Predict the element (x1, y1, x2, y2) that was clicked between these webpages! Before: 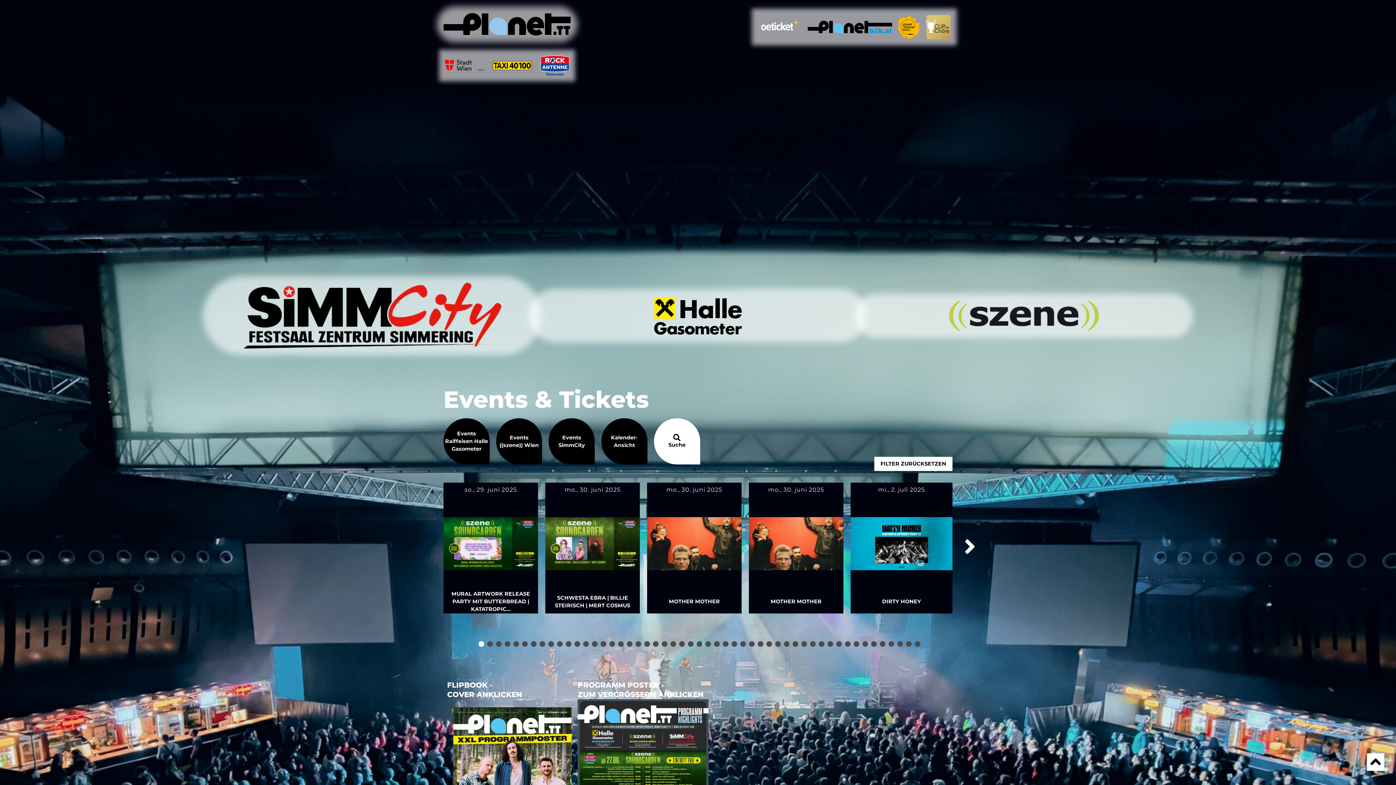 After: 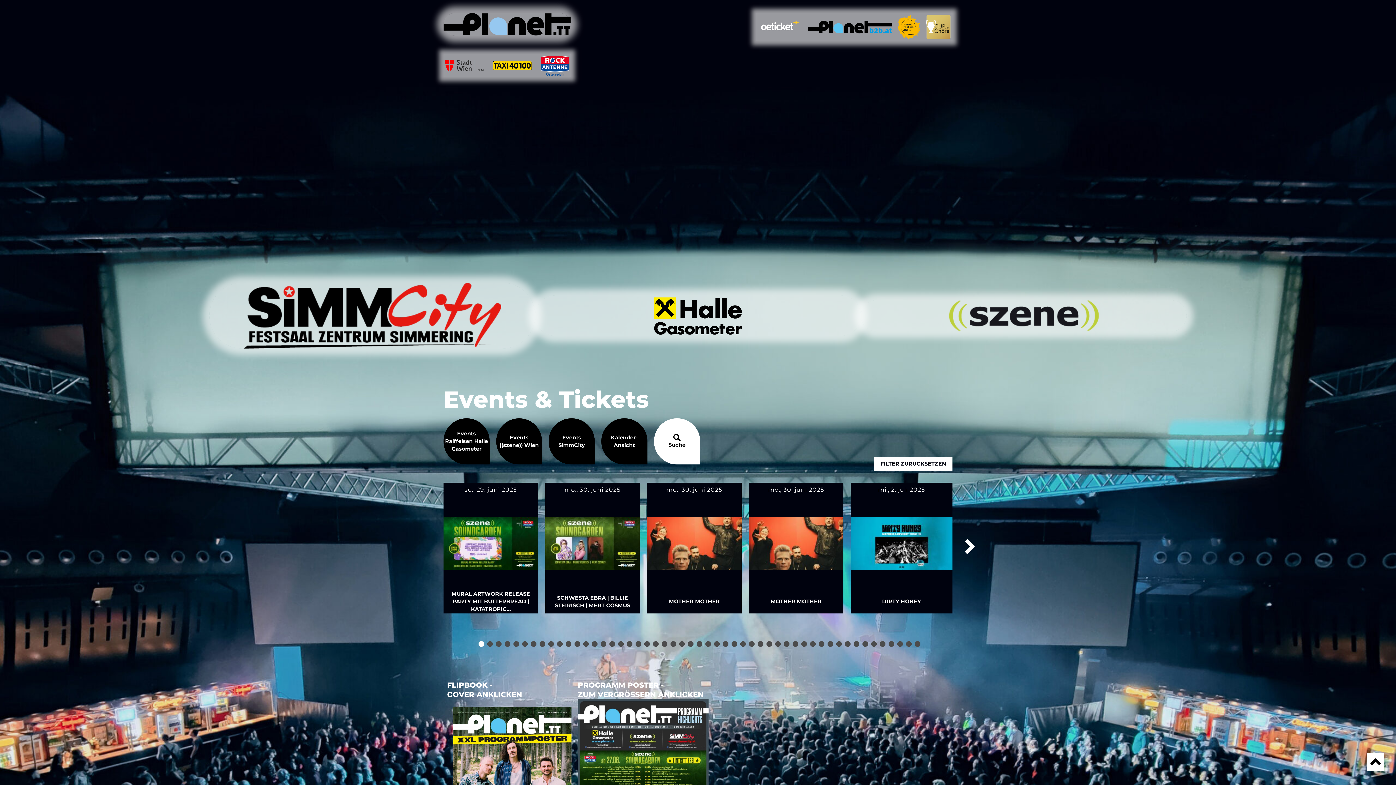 Action: bbox: (443, 58, 485, 72)